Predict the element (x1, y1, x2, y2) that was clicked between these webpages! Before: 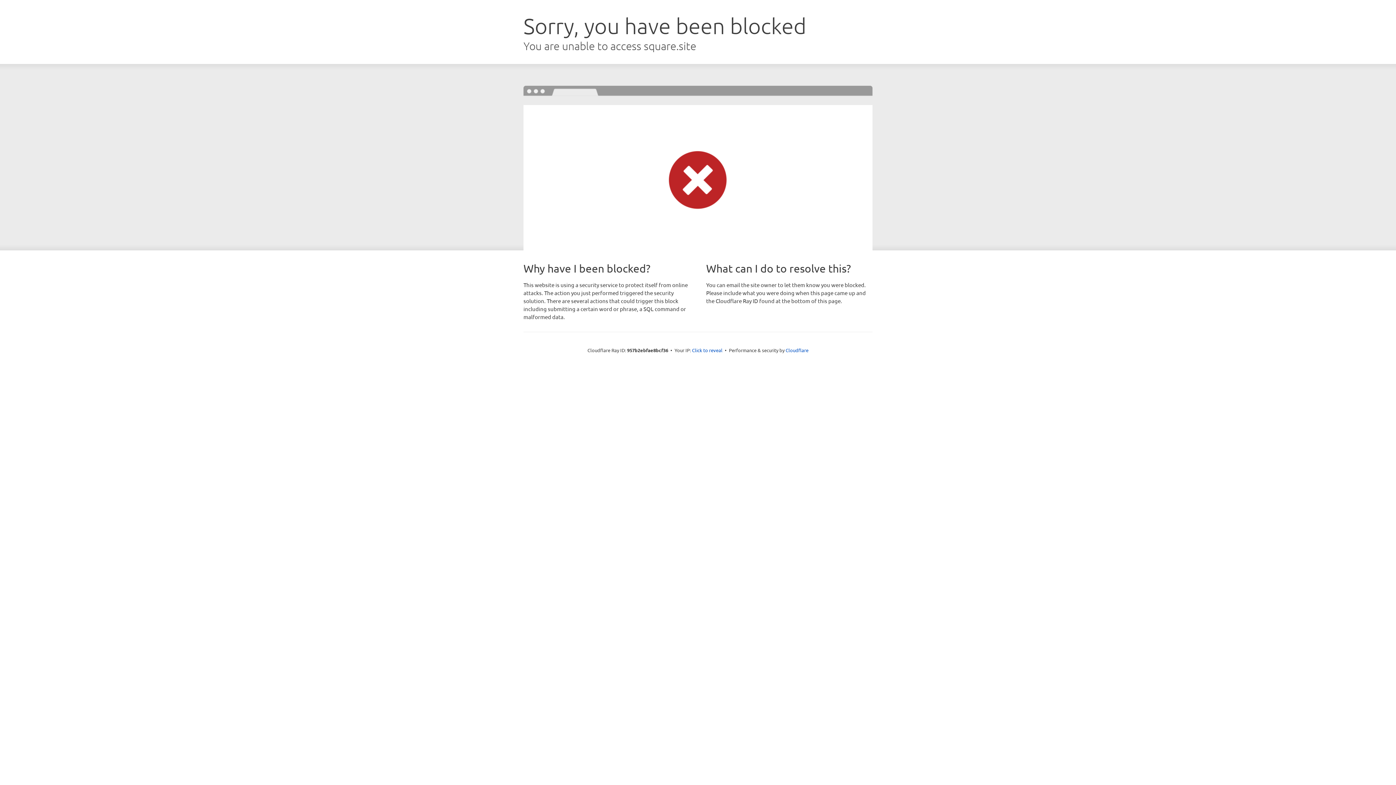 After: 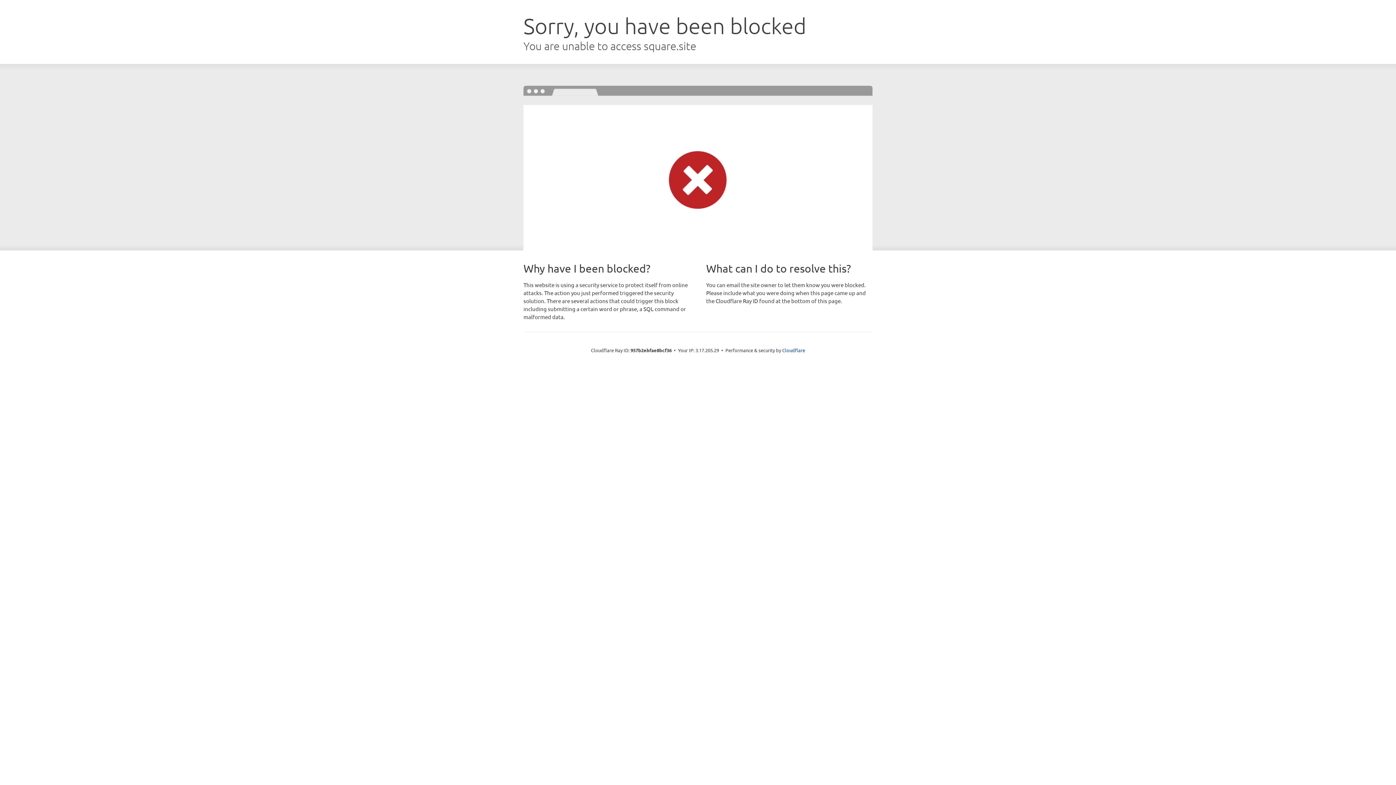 Action: bbox: (692, 346, 722, 353) label: Click to reveal